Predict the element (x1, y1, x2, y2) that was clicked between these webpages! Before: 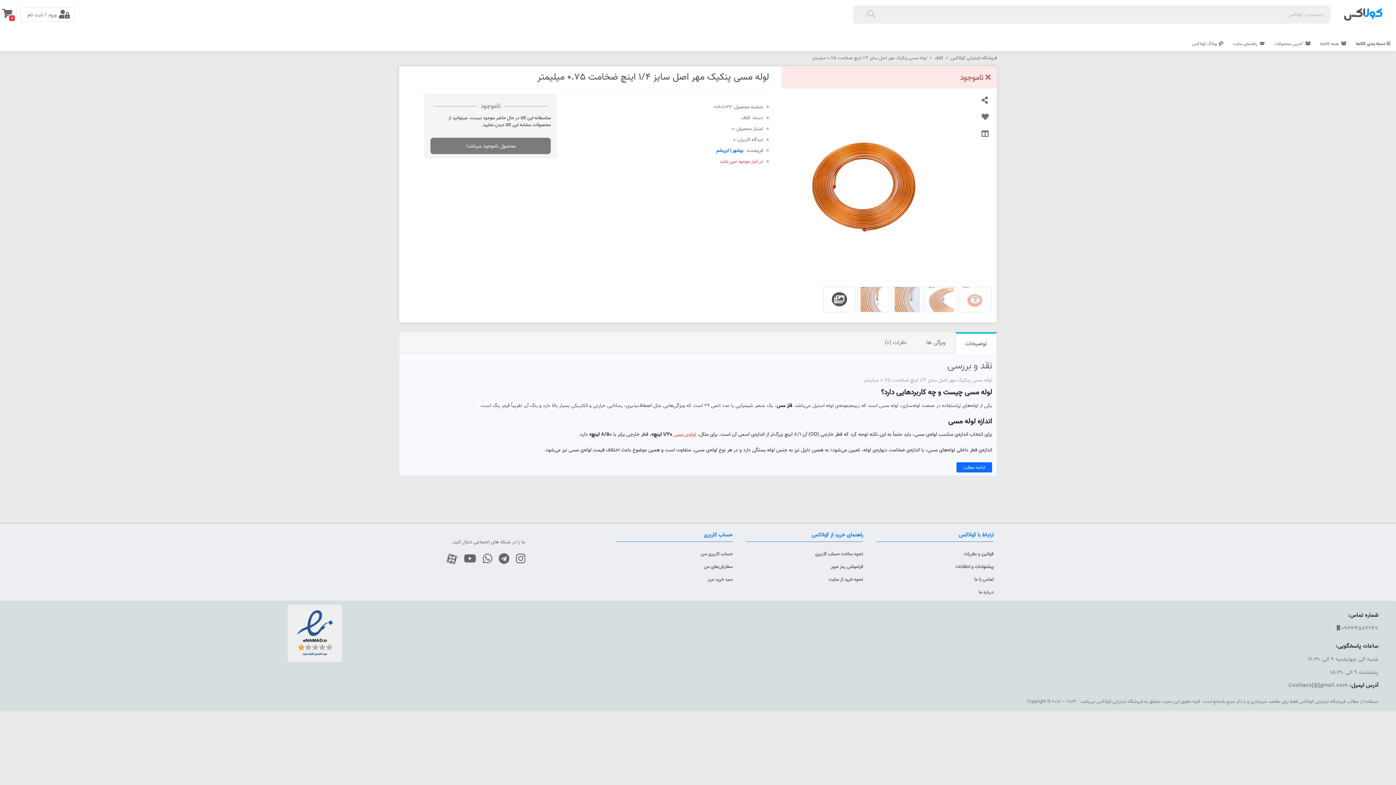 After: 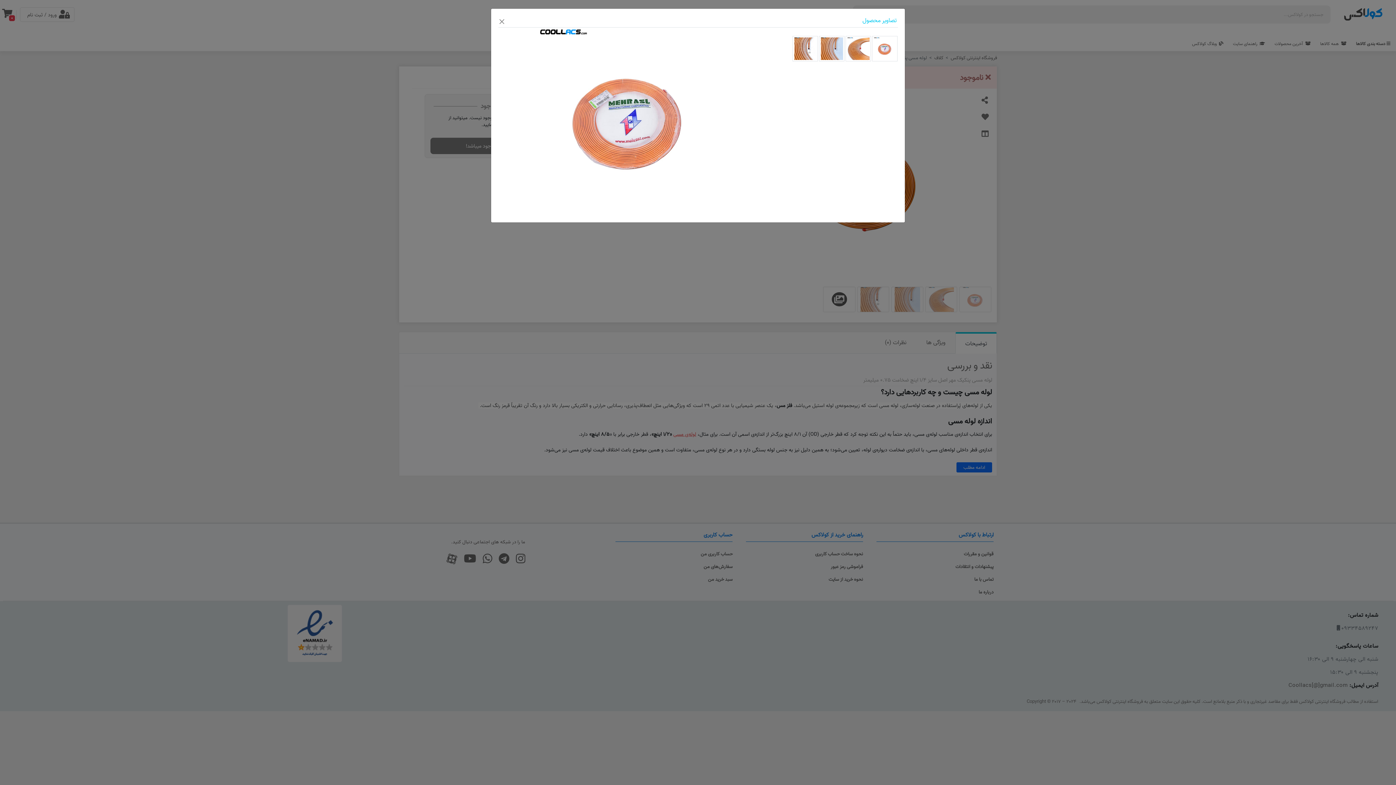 Action: bbox: (959, 287, 991, 312)